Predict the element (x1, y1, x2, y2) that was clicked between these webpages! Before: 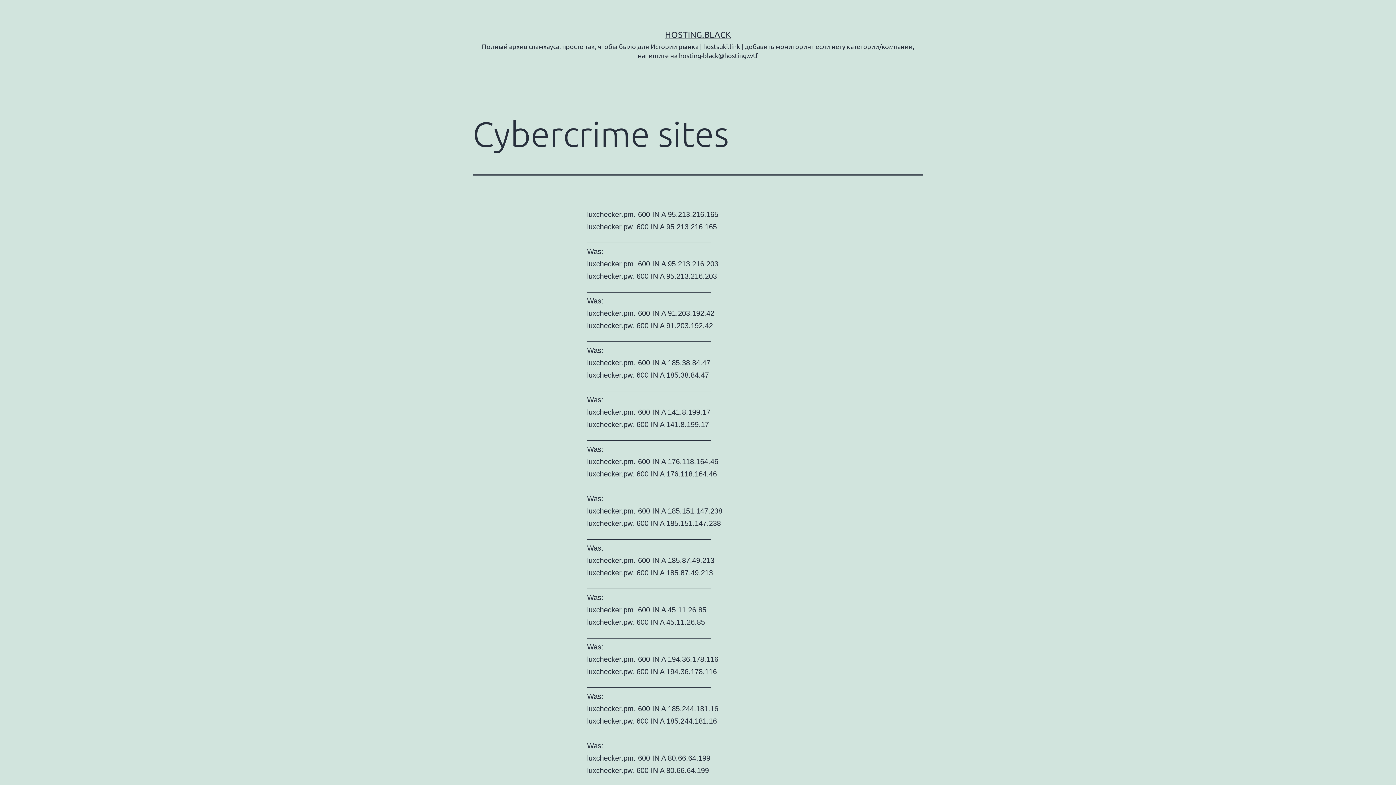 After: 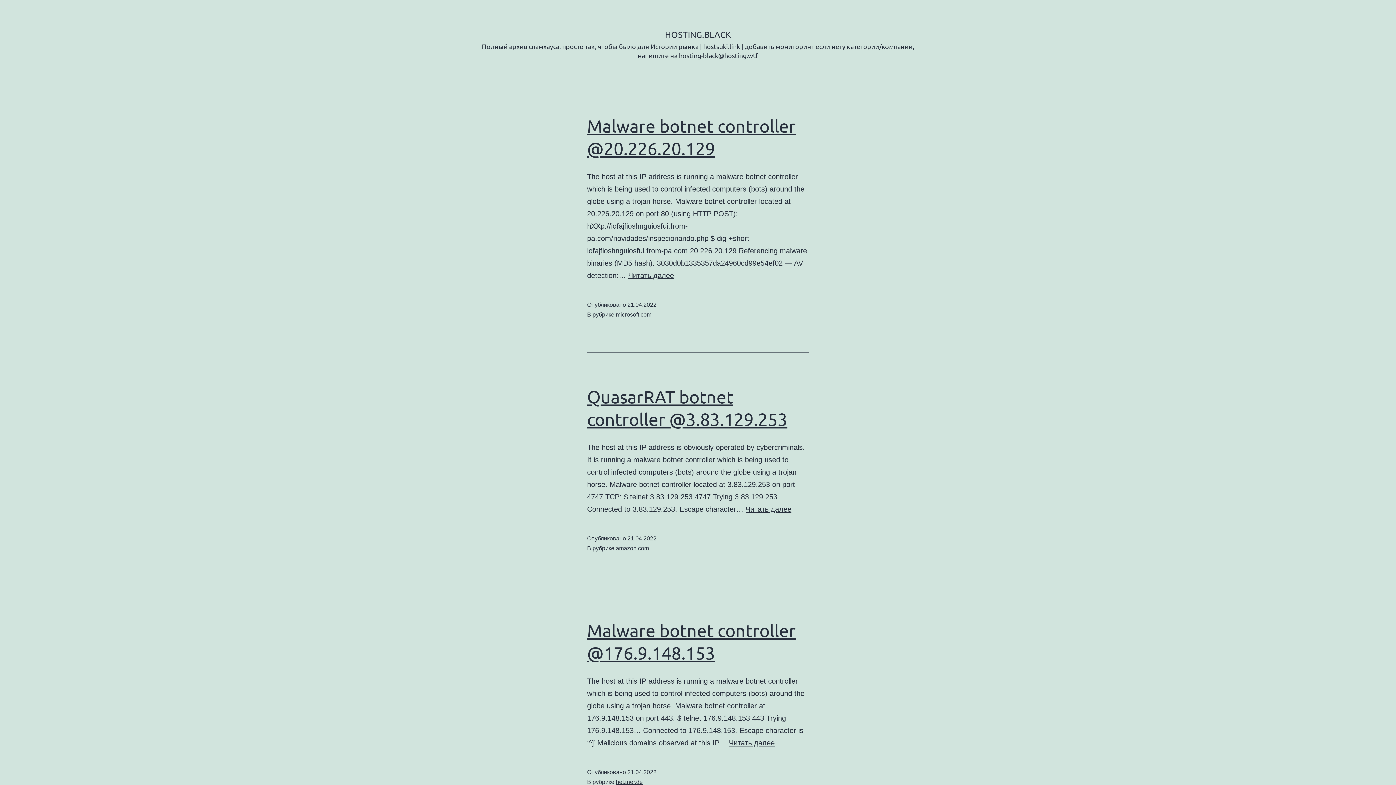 Action: label: HOSTING.BLACK bbox: (665, 29, 731, 39)